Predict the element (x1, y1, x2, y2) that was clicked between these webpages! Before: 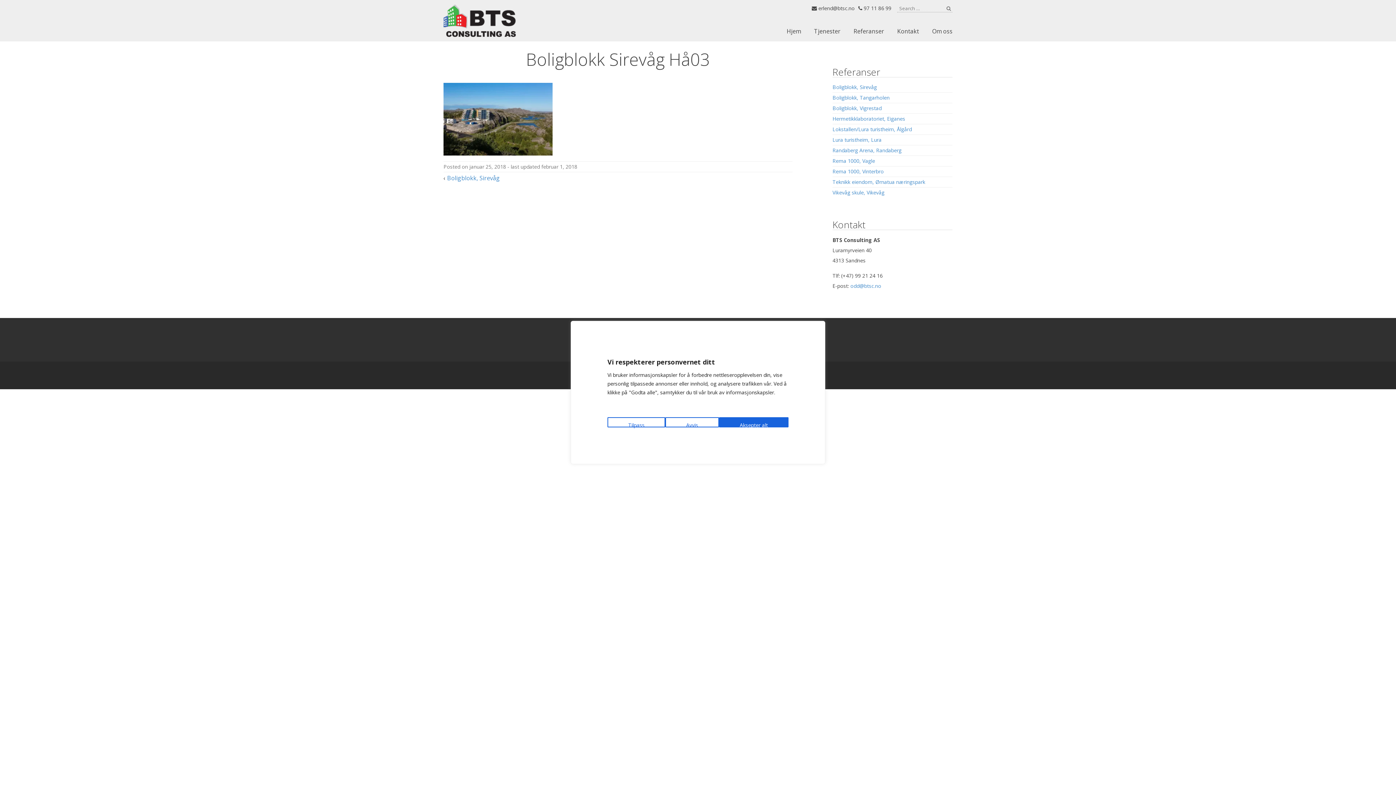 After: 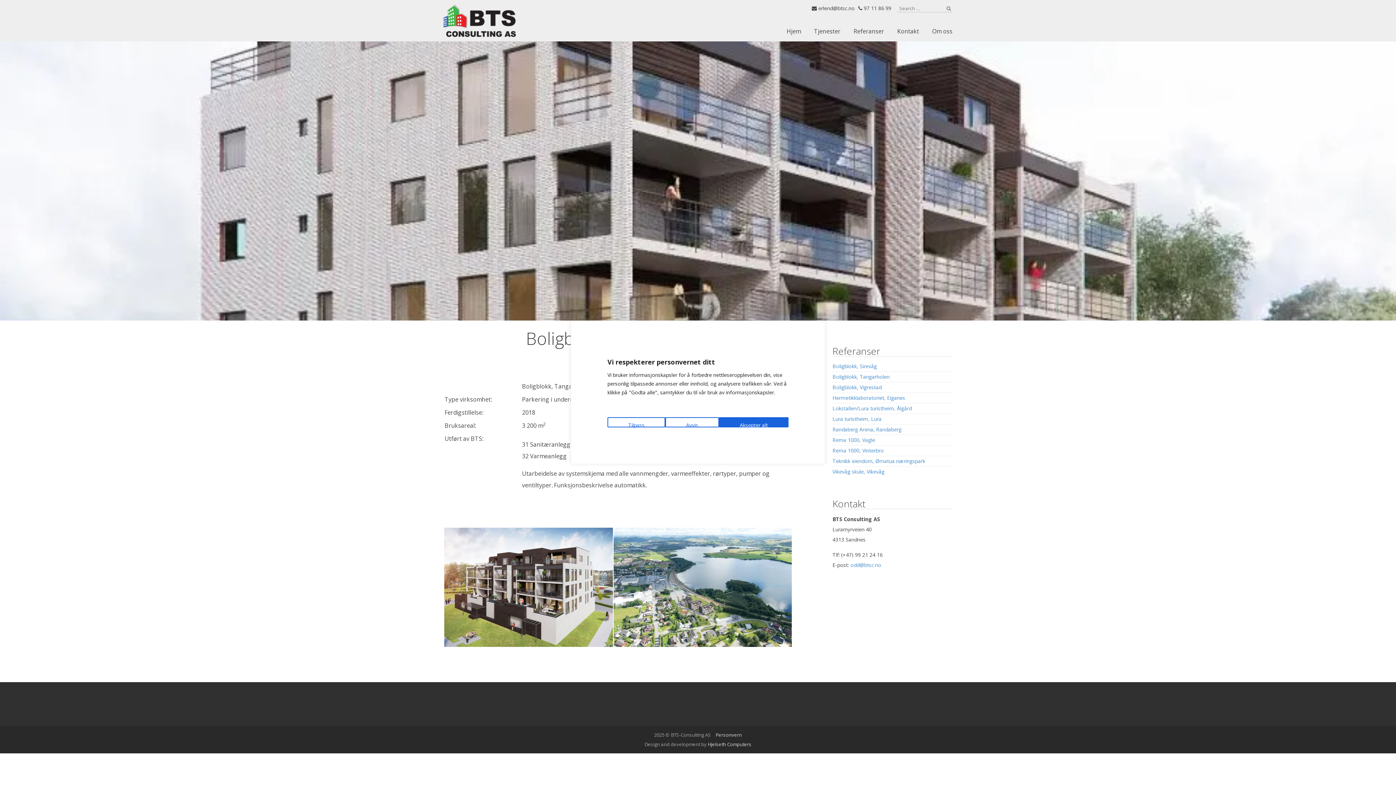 Action: bbox: (832, 92, 952, 102) label: Boligblokk, Tangarholen